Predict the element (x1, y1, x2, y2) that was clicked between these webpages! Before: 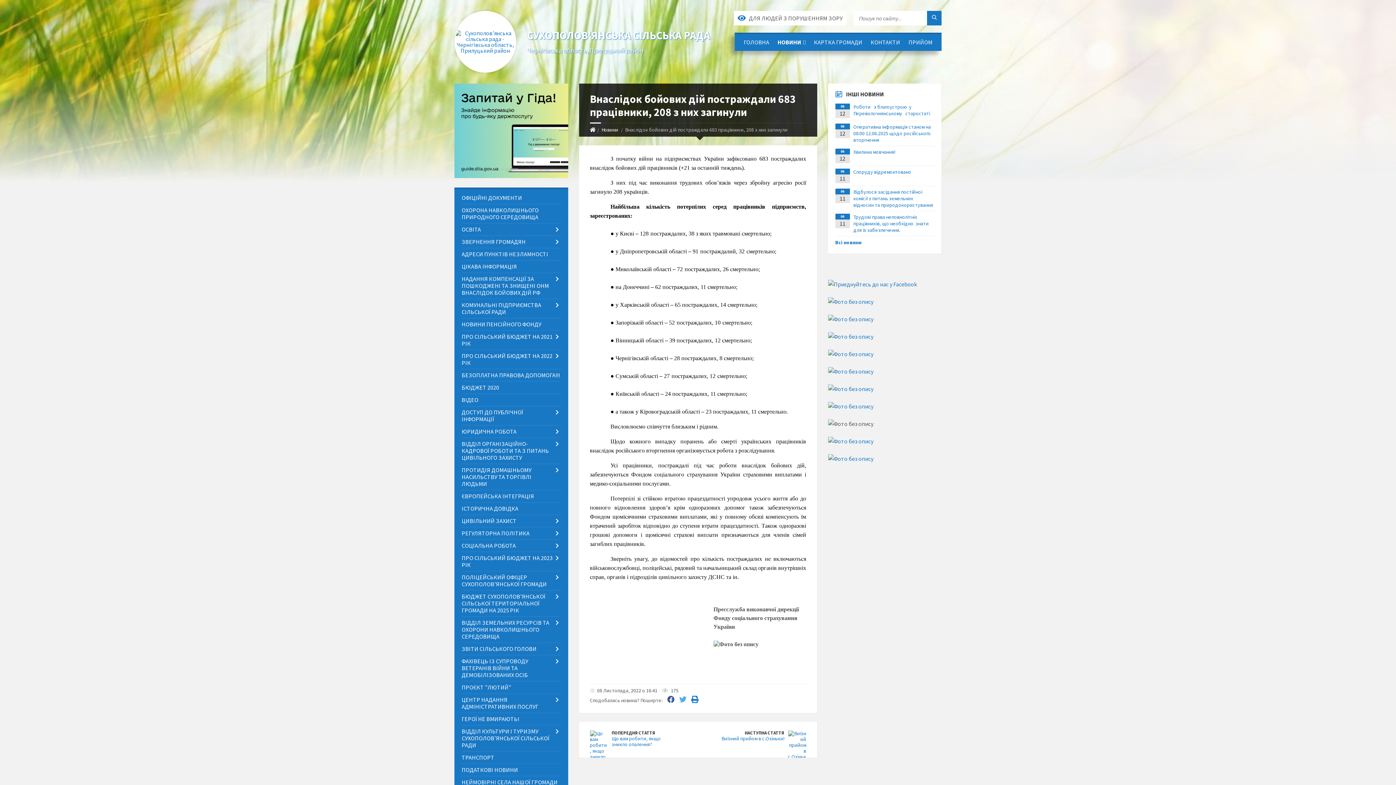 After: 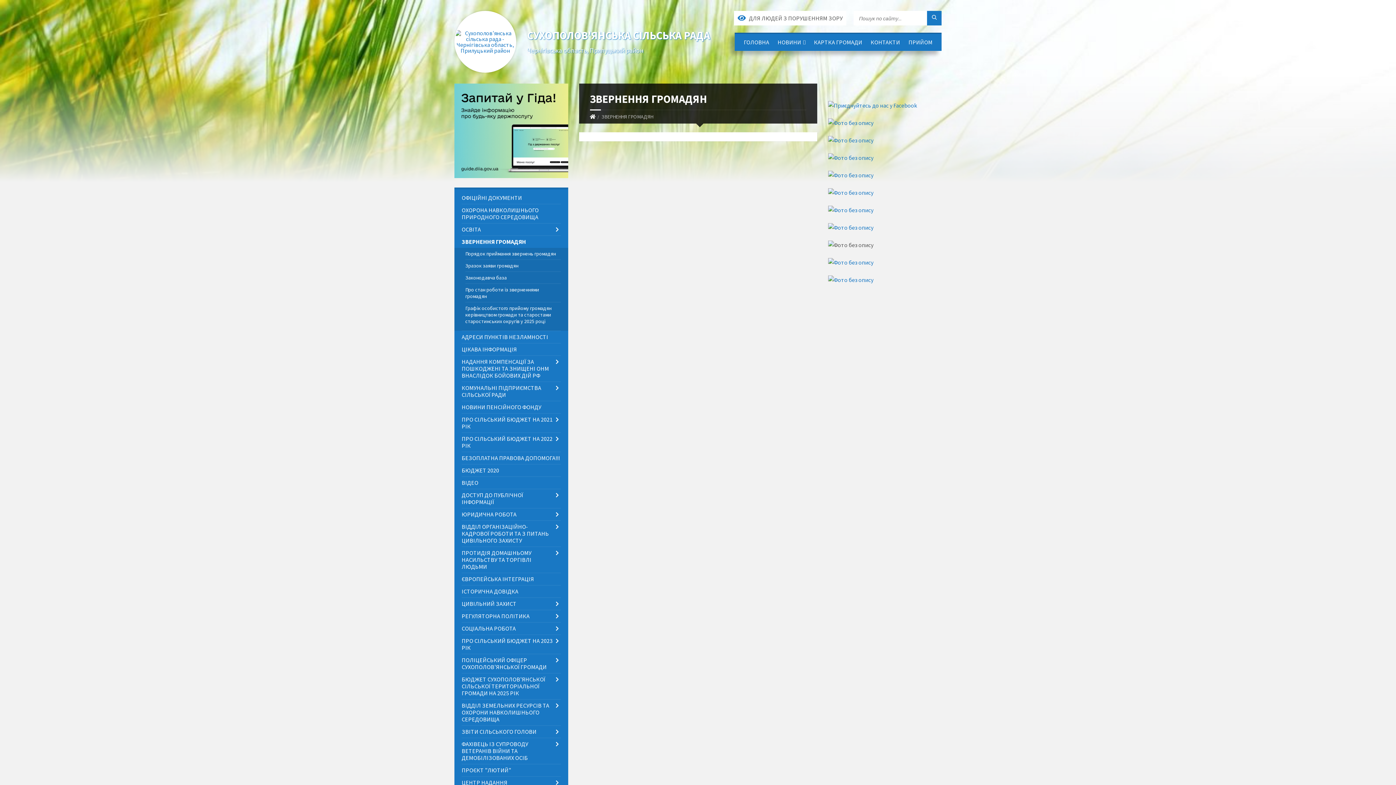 Action: bbox: (461, 236, 560, 248) label: ЗВЕРНЕННЯ ГРОМАДЯН